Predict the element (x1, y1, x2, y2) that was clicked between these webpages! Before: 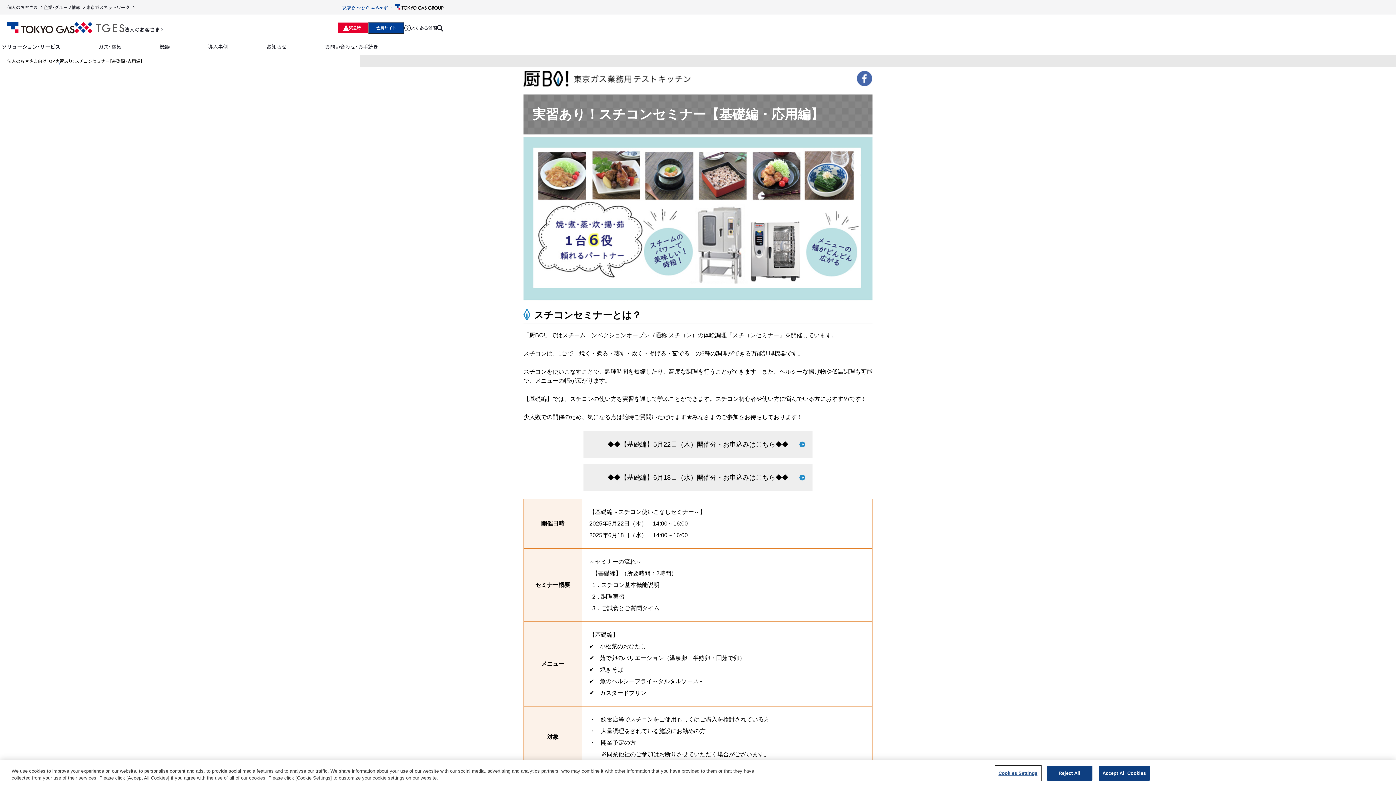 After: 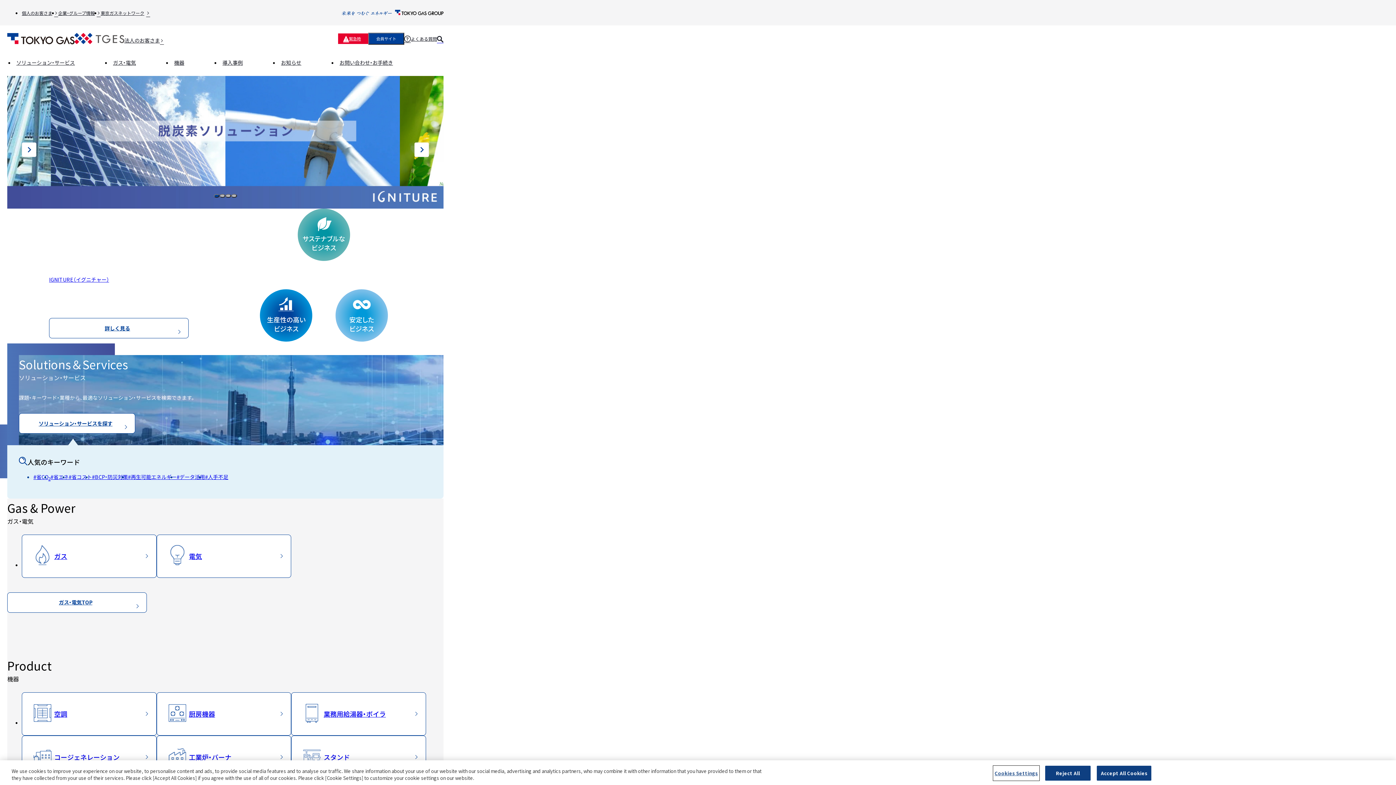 Action: bbox: (124, 25, 164, 33) label: 法人のお客さま